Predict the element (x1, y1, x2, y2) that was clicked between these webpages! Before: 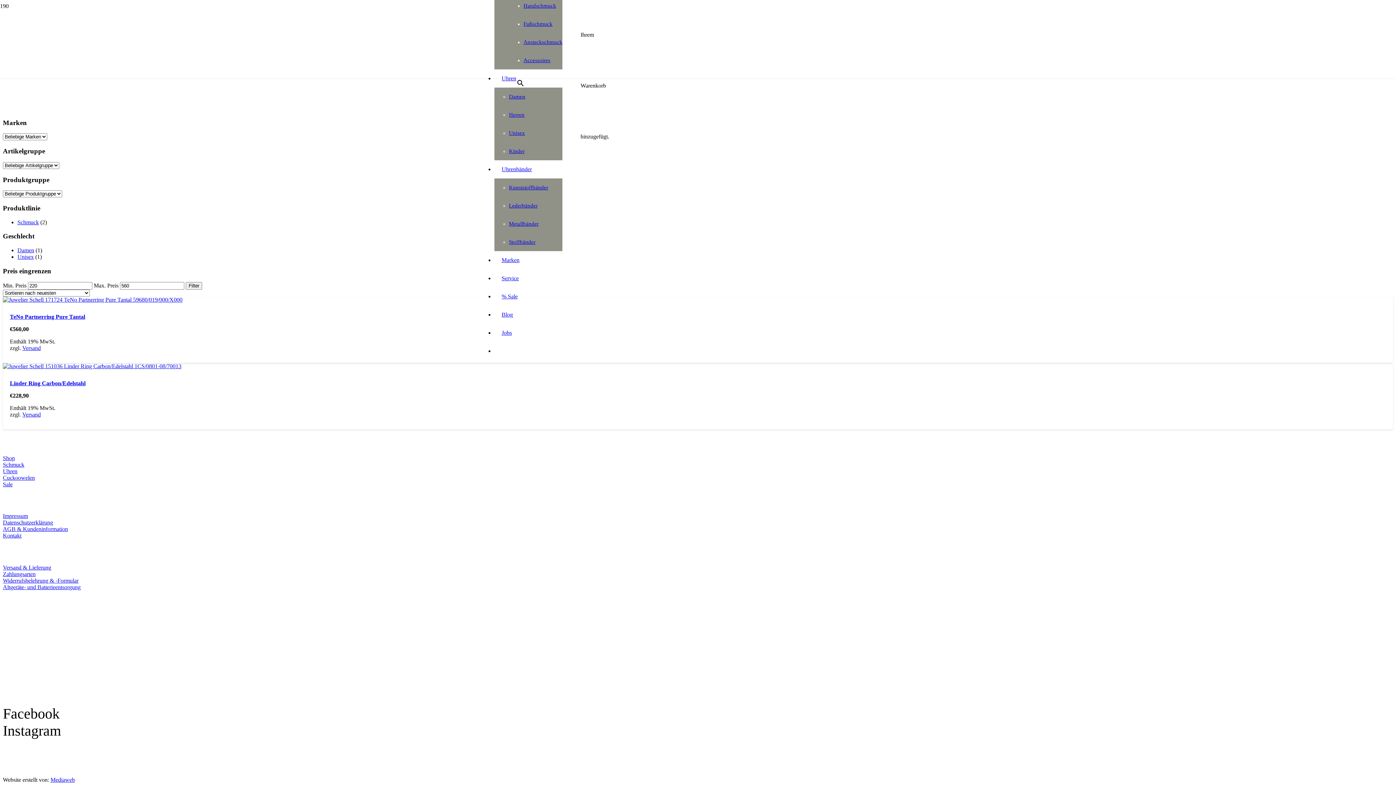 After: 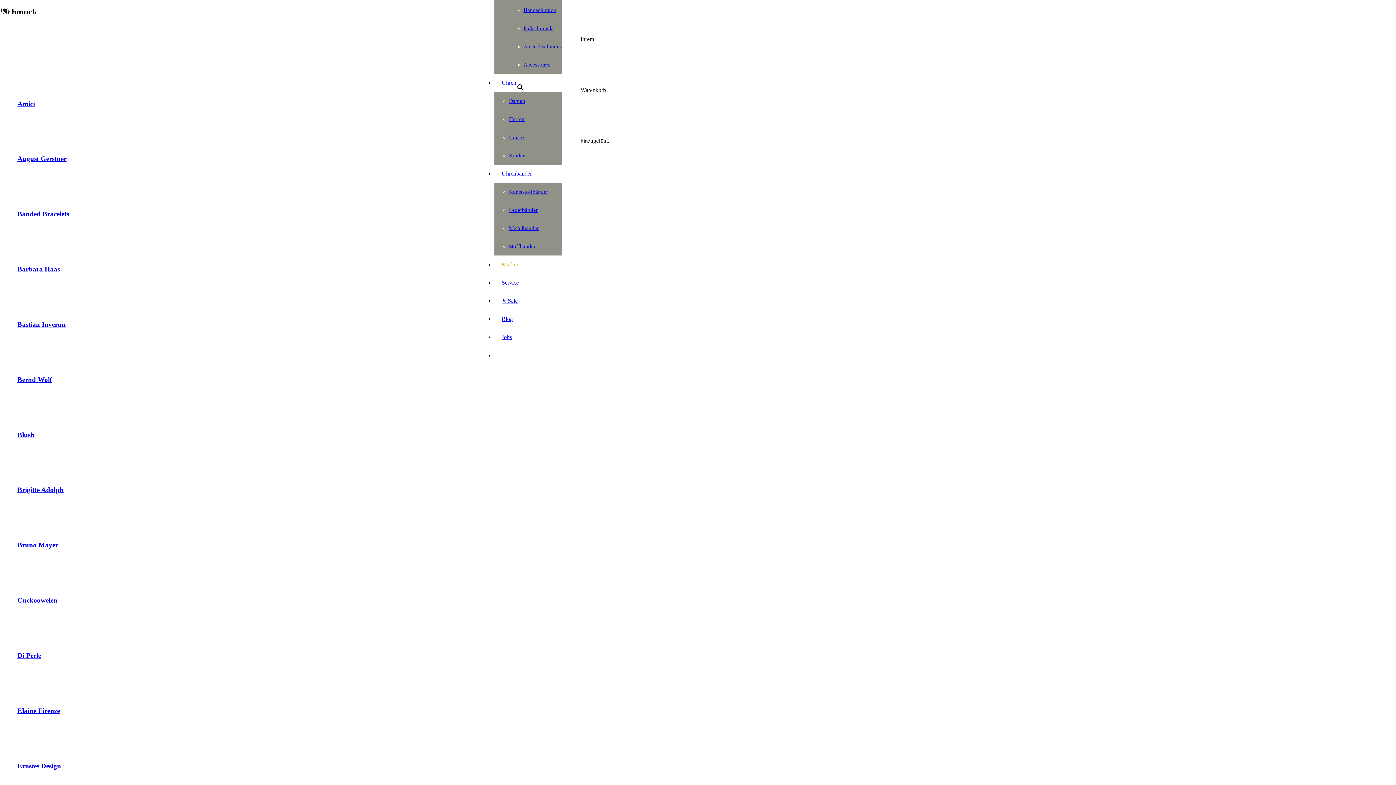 Action: label: Marken bbox: (494, 257, 526, 263)